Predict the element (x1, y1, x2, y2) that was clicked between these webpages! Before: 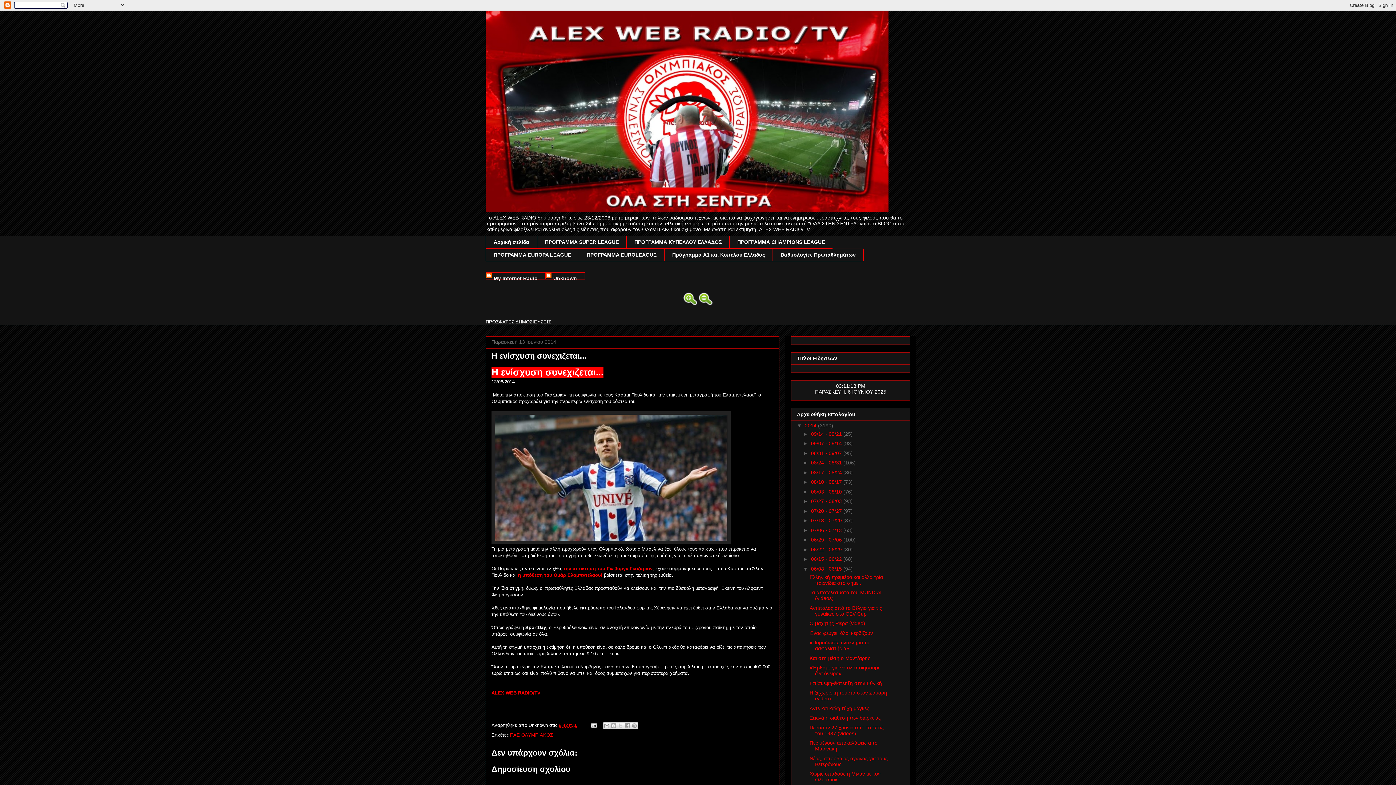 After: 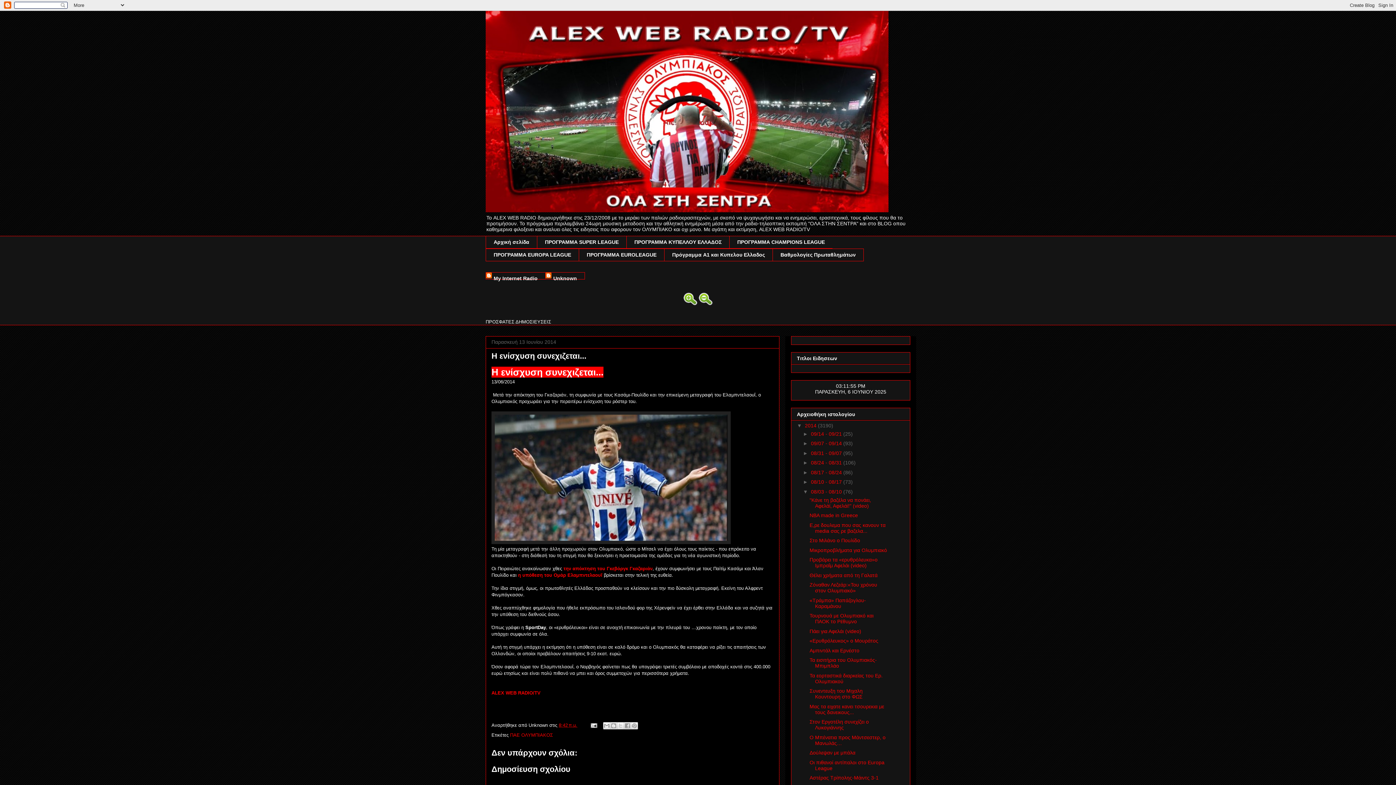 Action: bbox: (803, 488, 811, 494) label: ►  